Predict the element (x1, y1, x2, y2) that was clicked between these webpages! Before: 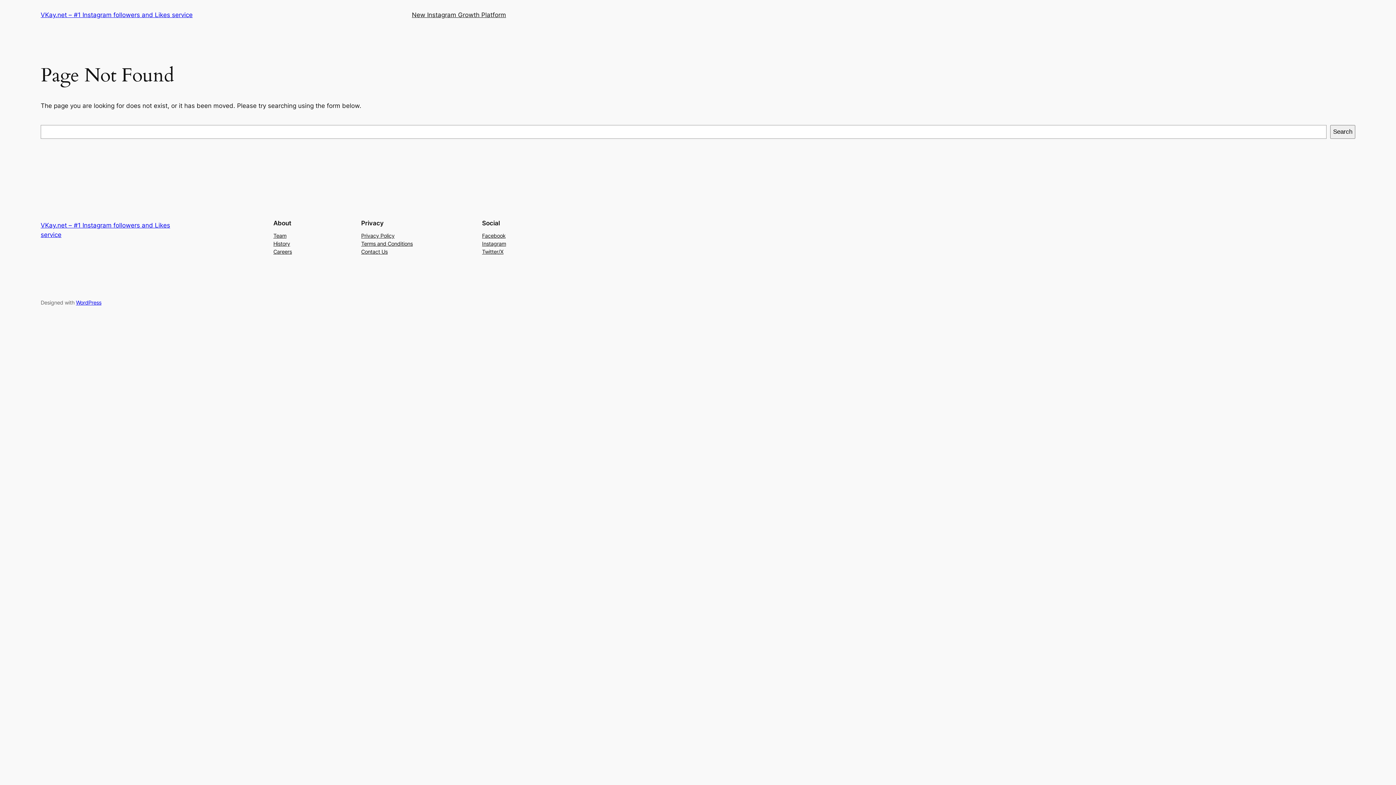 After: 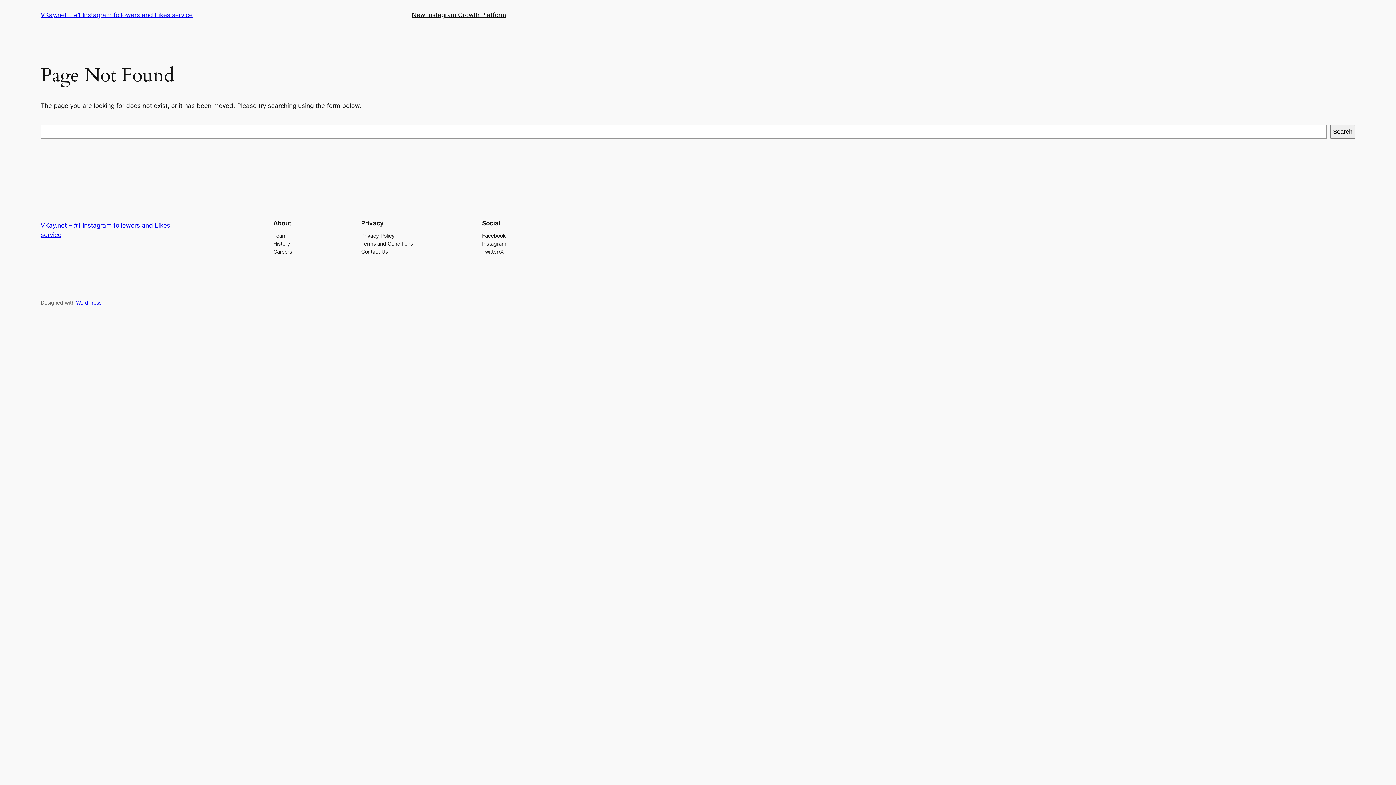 Action: bbox: (361, 231, 394, 239) label: Privacy Policy